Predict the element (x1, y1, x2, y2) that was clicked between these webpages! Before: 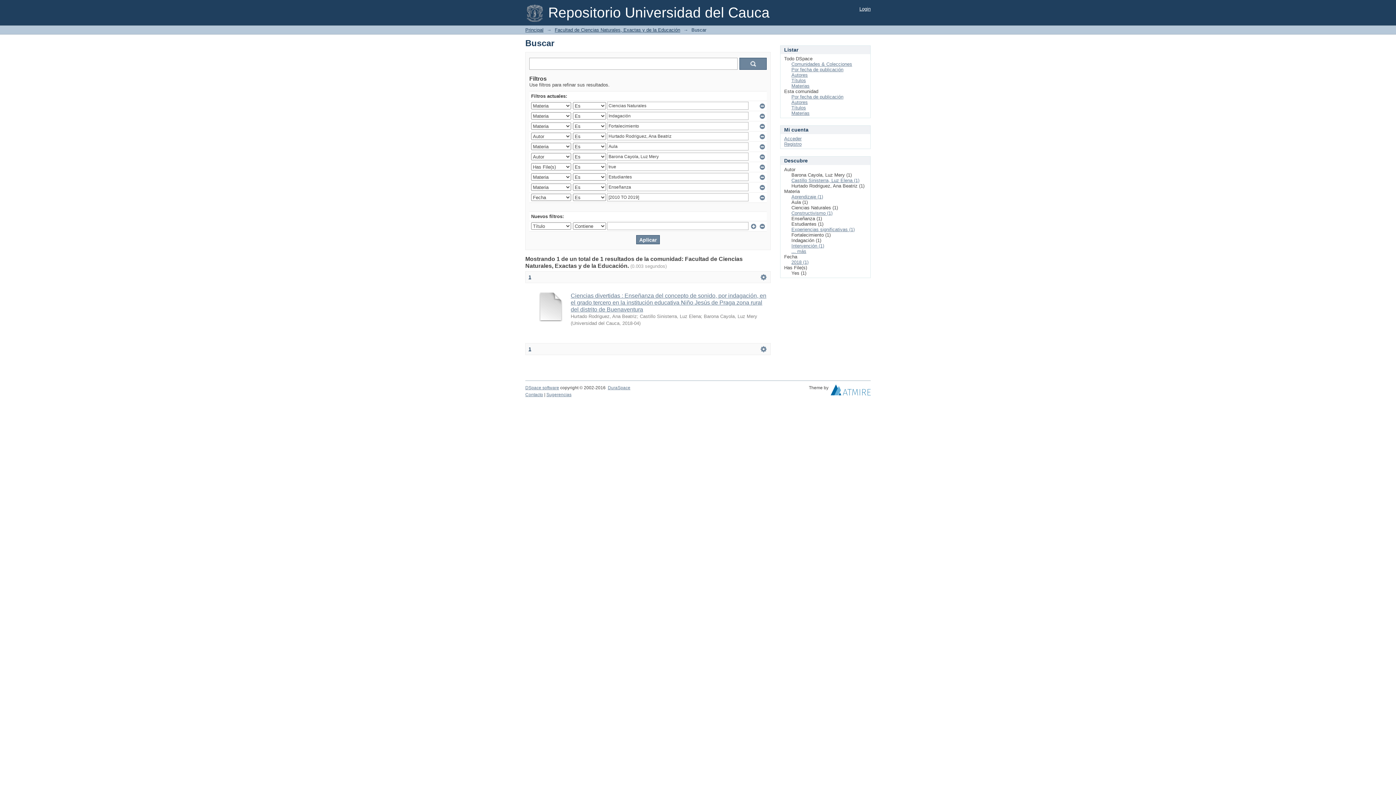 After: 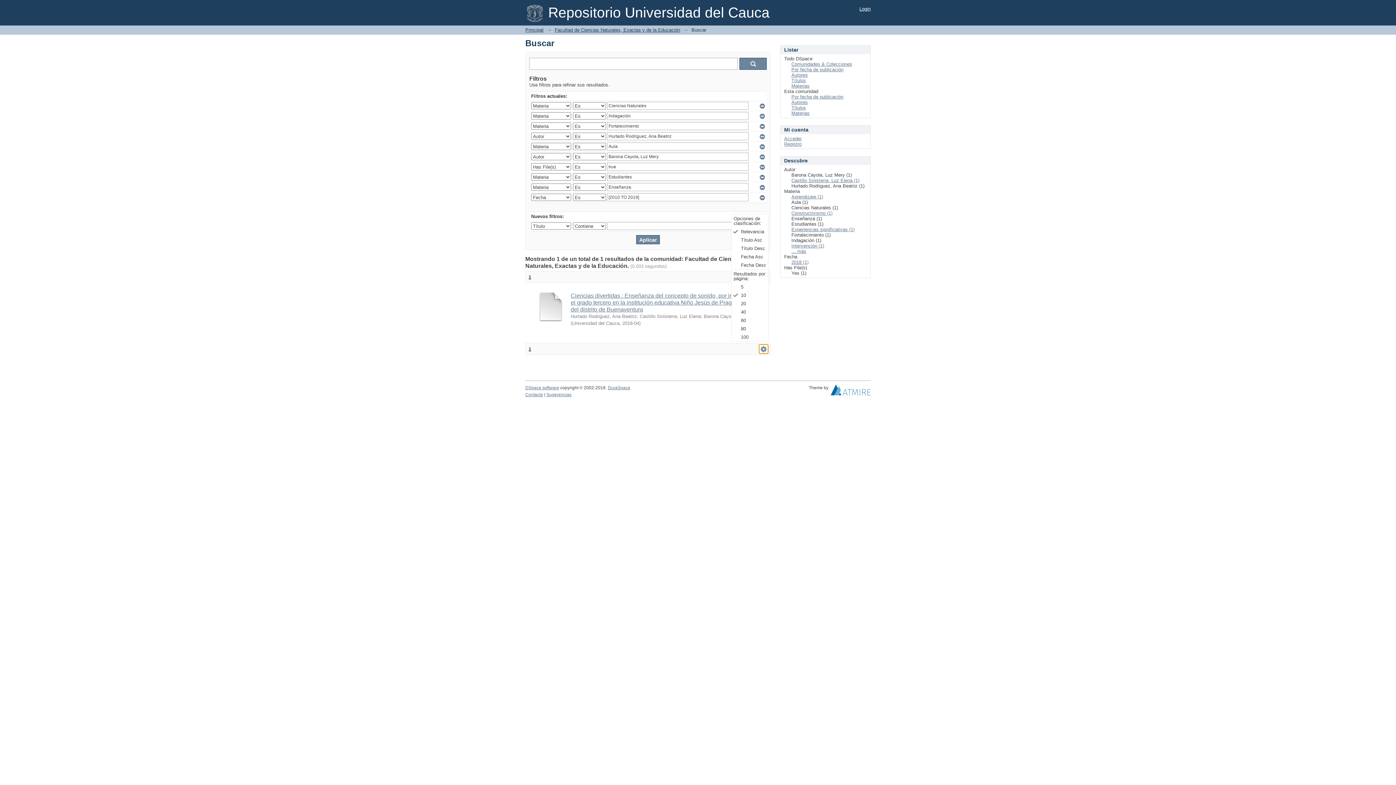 Action: bbox: (759, 344, 768, 353) label:  